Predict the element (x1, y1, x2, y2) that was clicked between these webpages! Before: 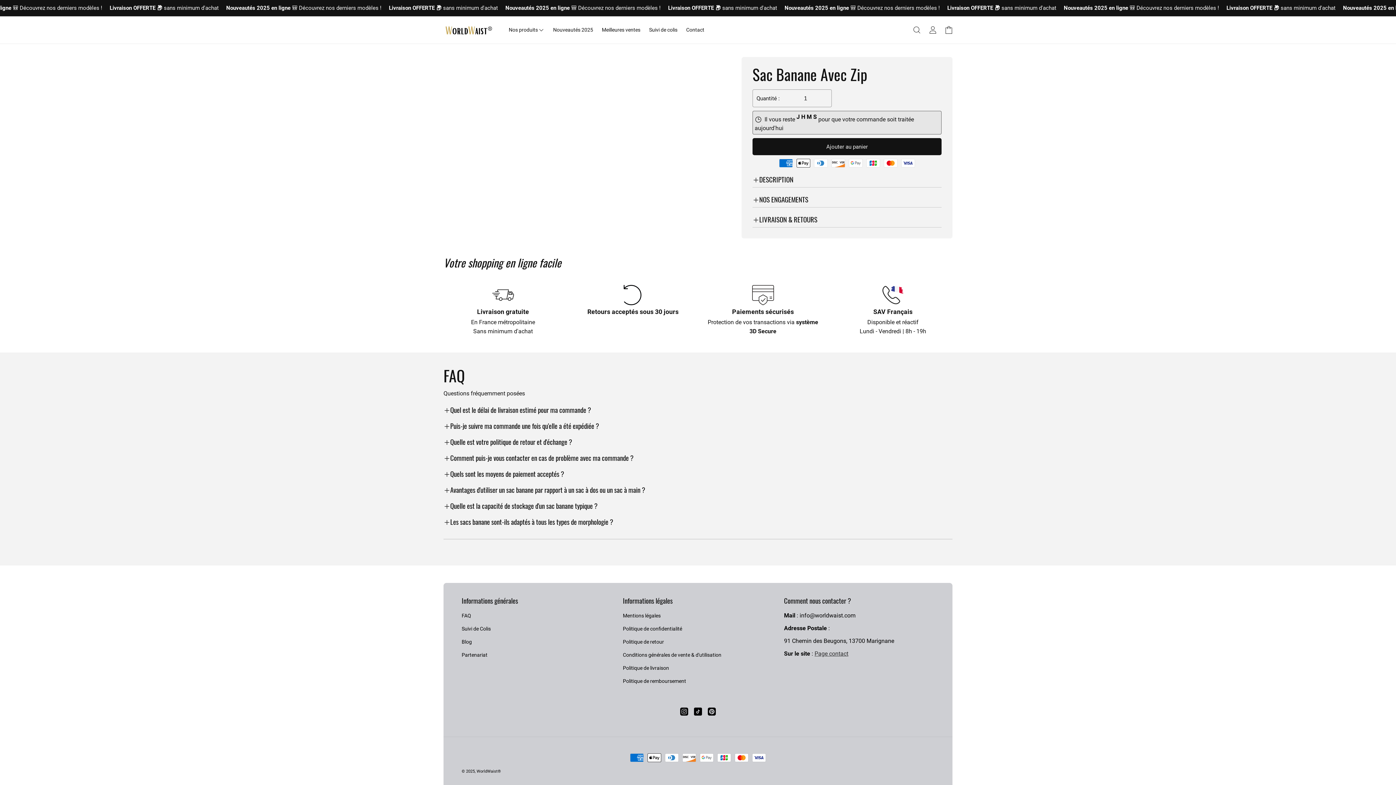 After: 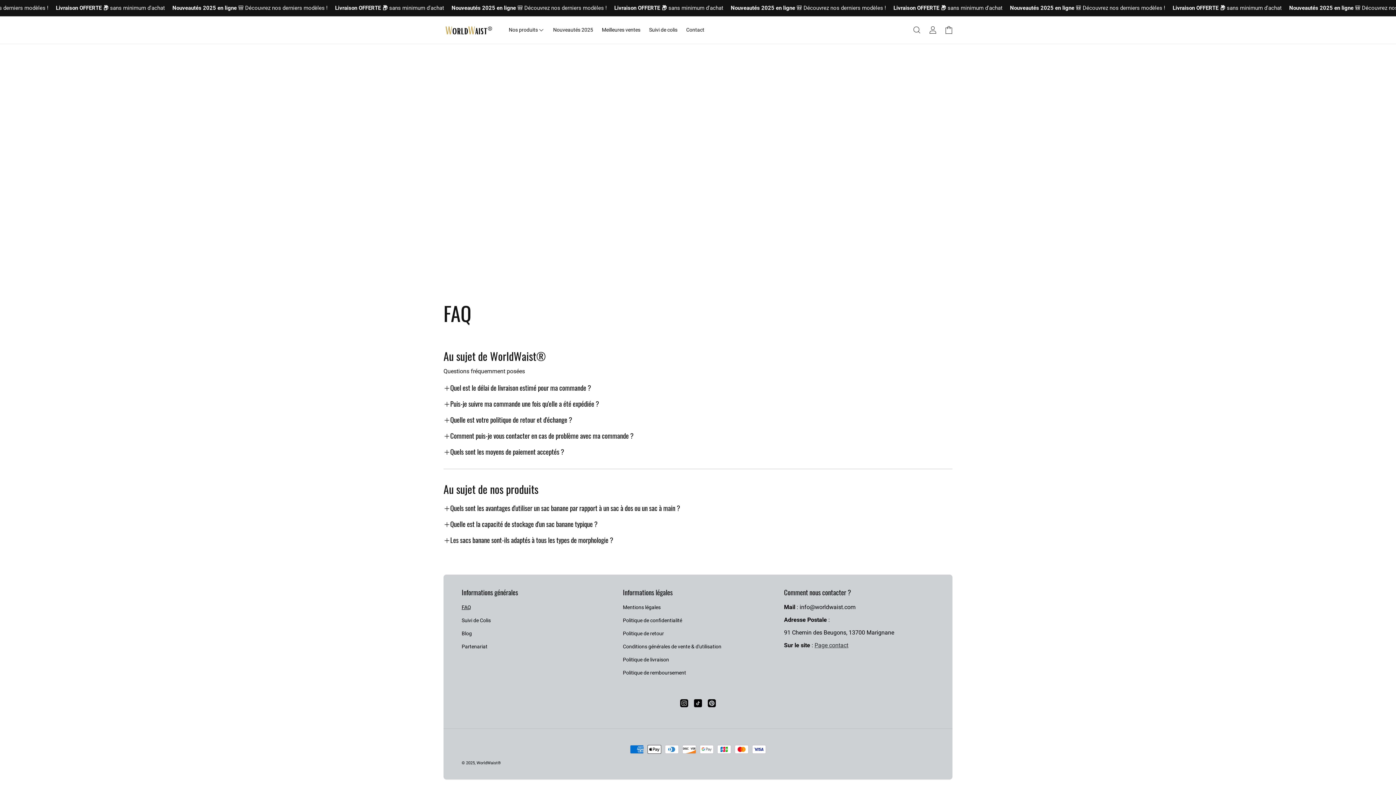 Action: label: FAQ bbox: (461, 611, 471, 622)